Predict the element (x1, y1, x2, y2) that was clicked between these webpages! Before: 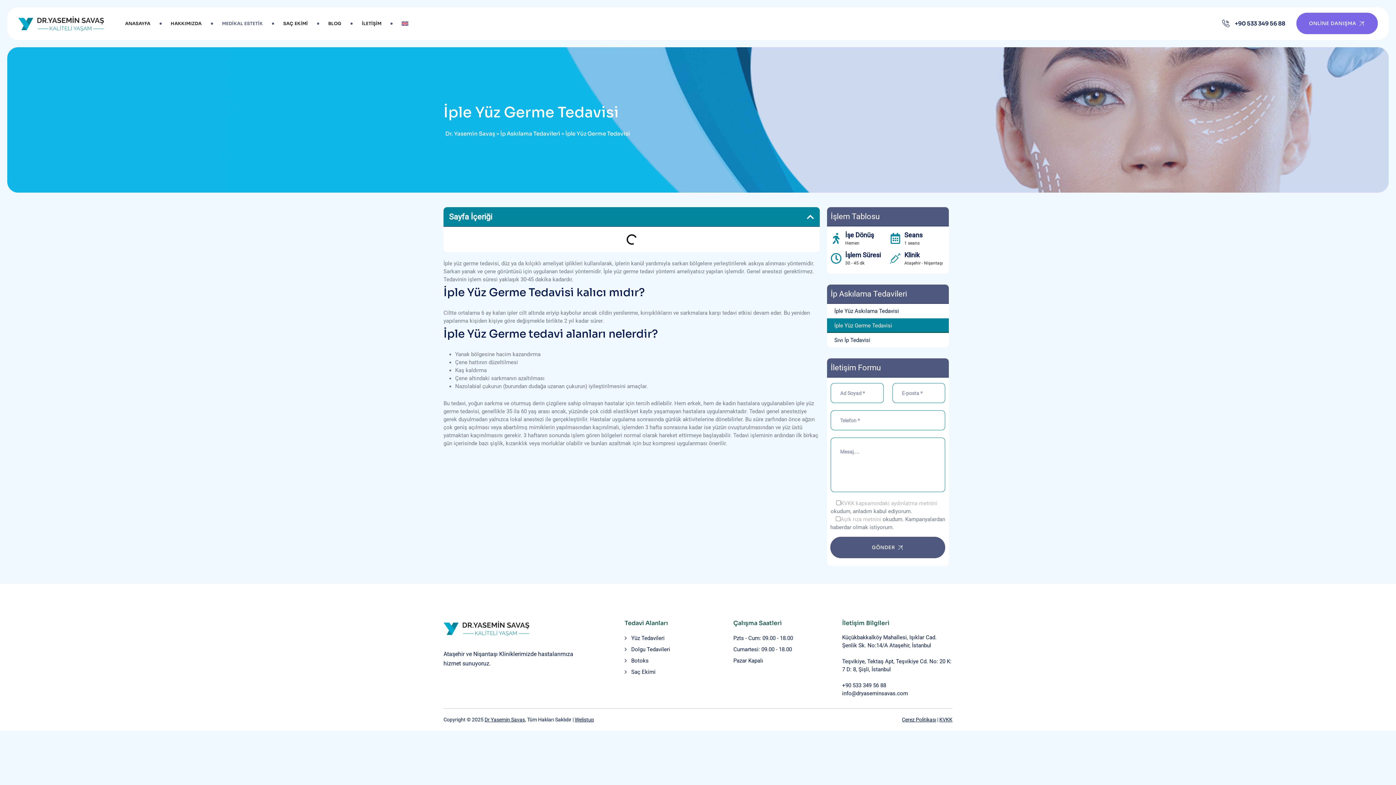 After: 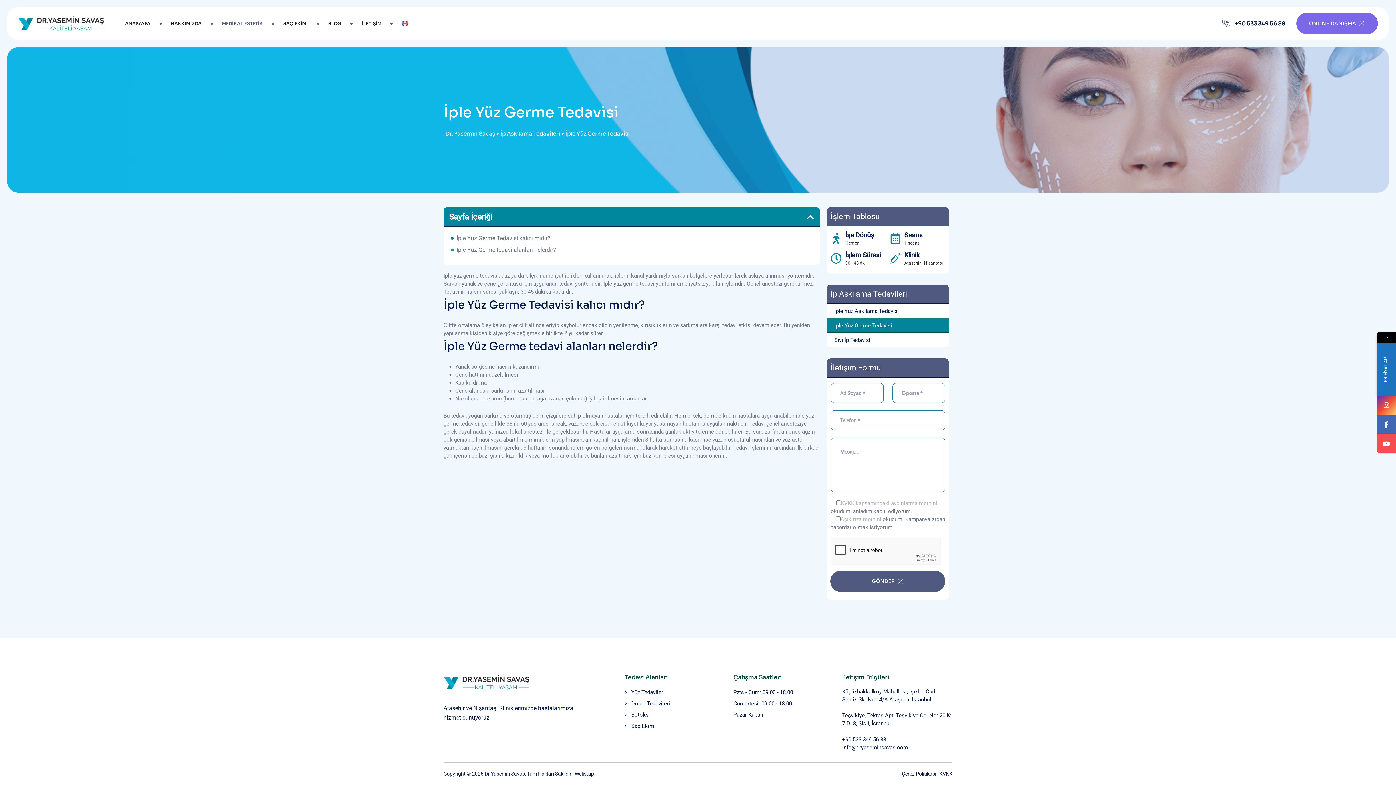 Action: bbox: (574, 717, 594, 722) label: Welistup